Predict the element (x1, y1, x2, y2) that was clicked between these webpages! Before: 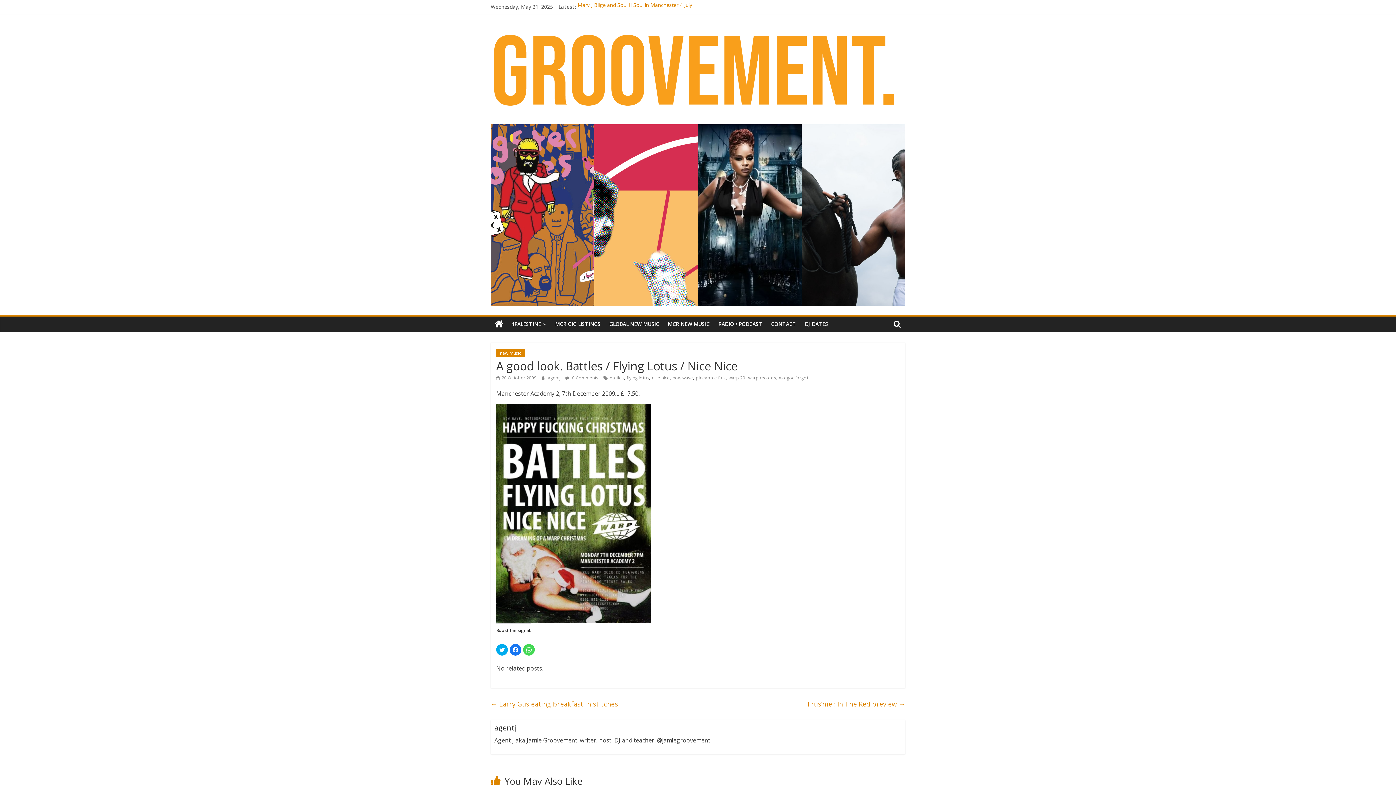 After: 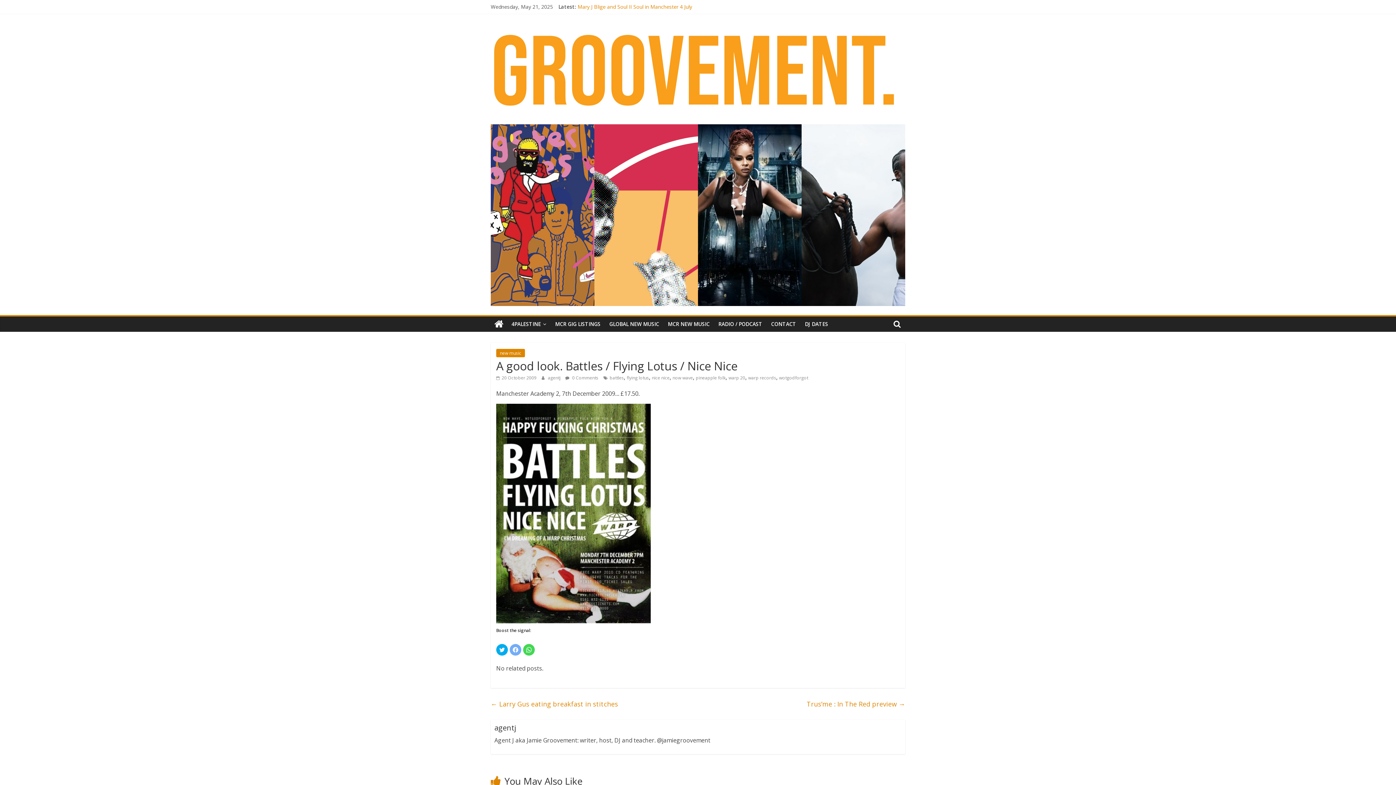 Action: bbox: (509, 644, 521, 656) label: Click to share on Facebook (Opens in new window)